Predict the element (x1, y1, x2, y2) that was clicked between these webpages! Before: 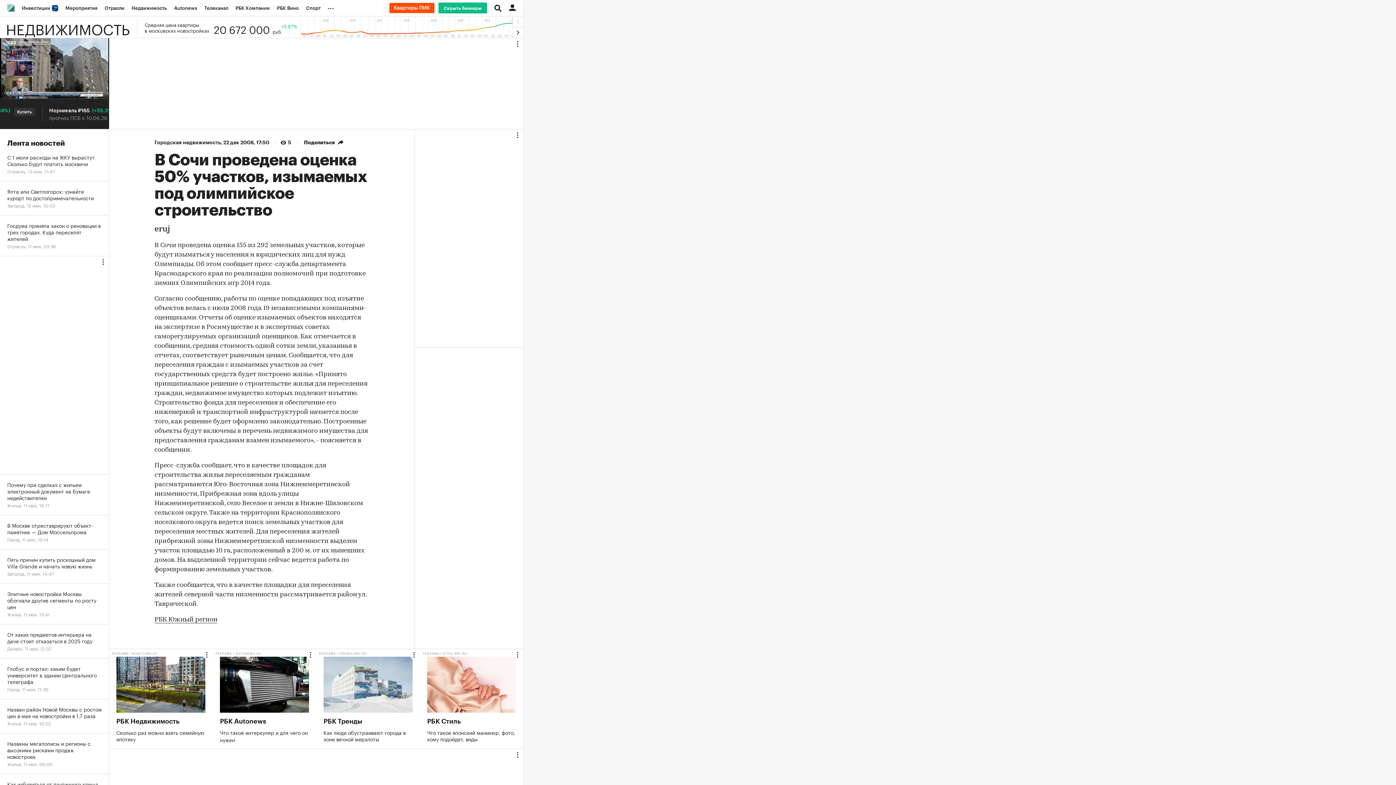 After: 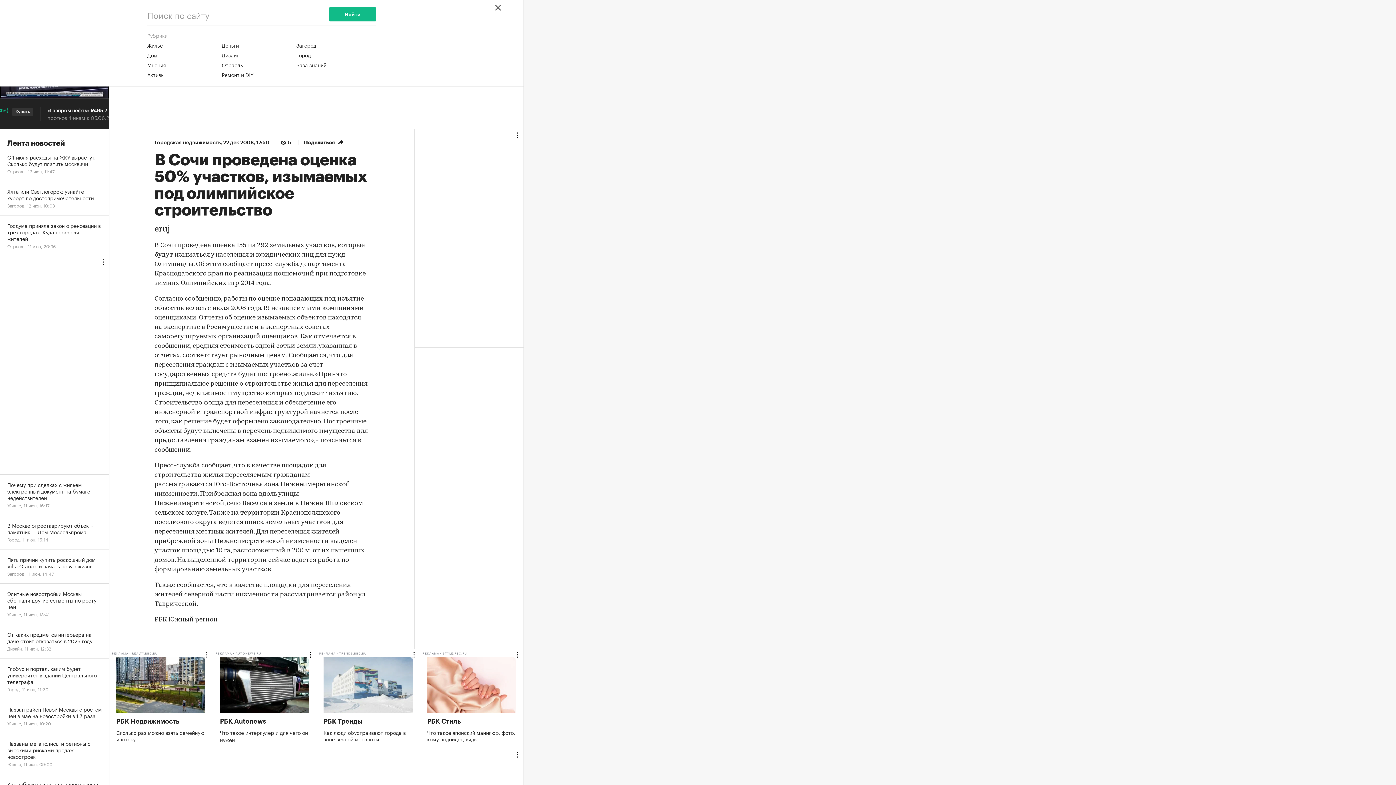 Action: bbox: (490, 0, 505, 16)